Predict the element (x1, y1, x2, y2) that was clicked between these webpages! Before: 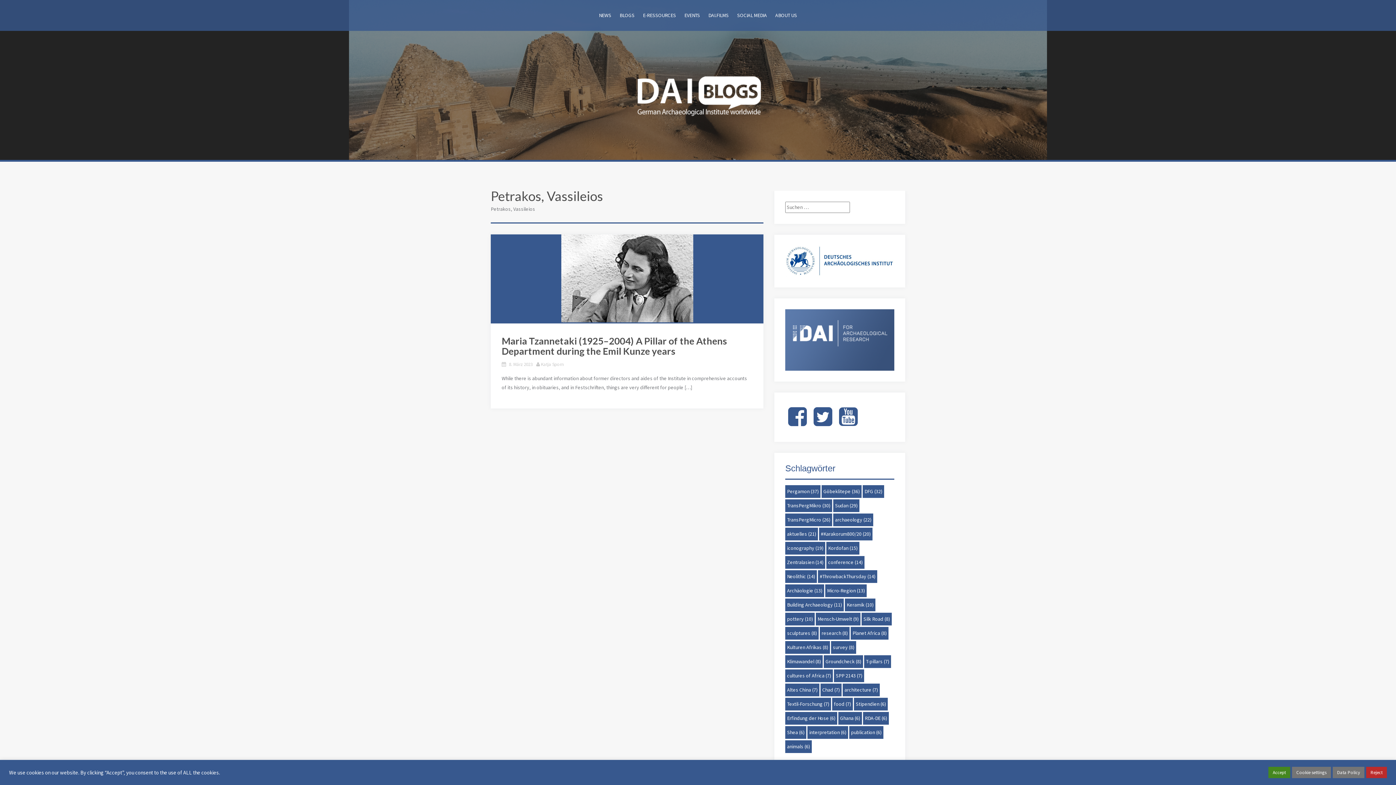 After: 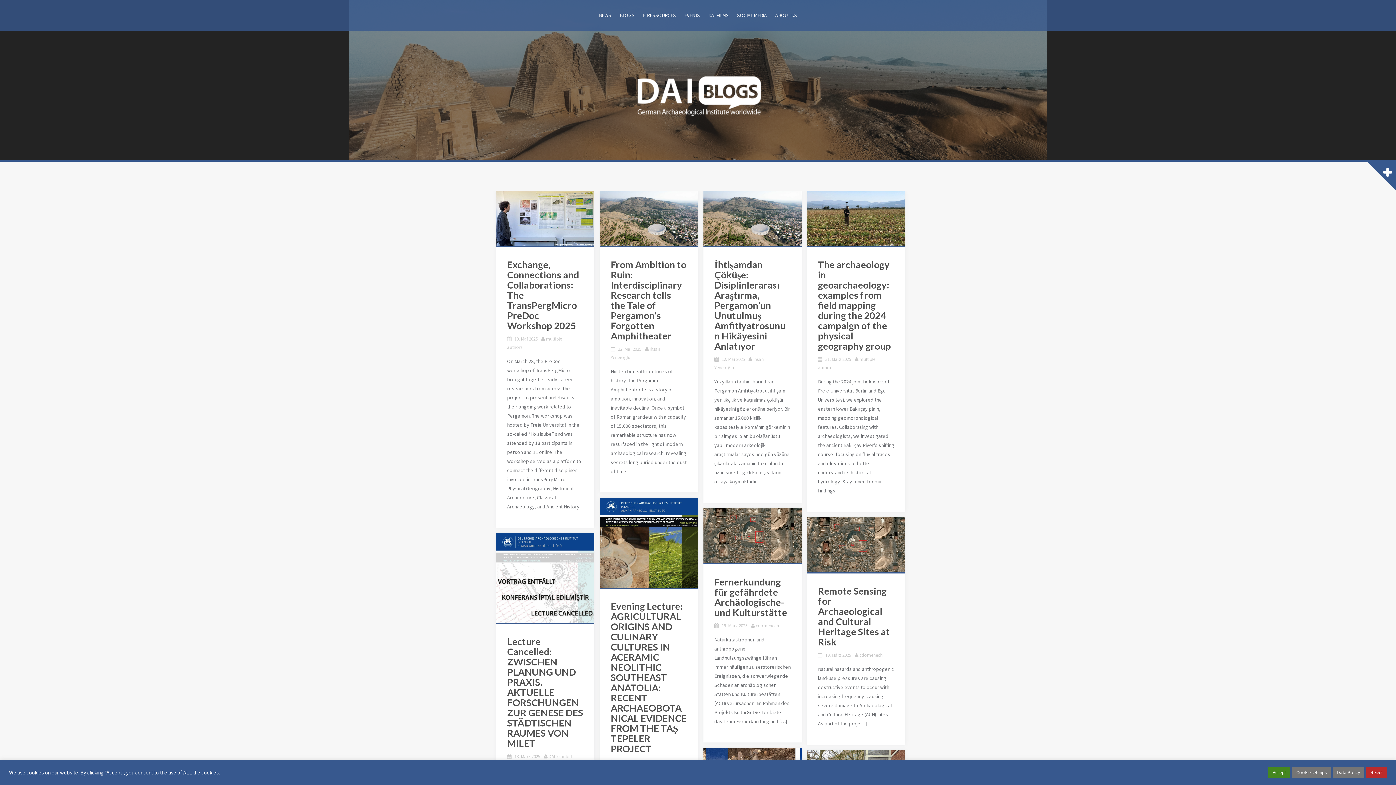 Action: label: SOCIAL MEDIA bbox: (737, 10, 767, 20)